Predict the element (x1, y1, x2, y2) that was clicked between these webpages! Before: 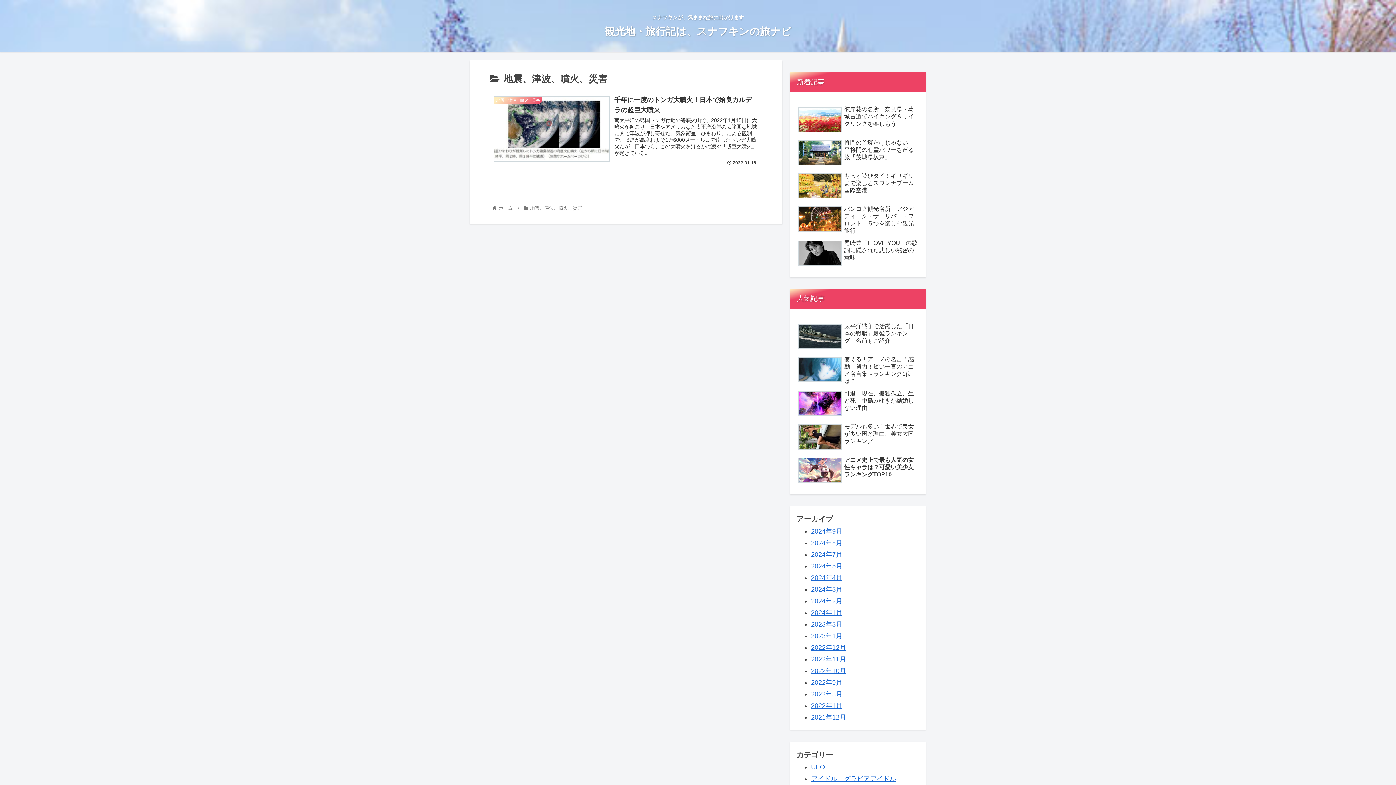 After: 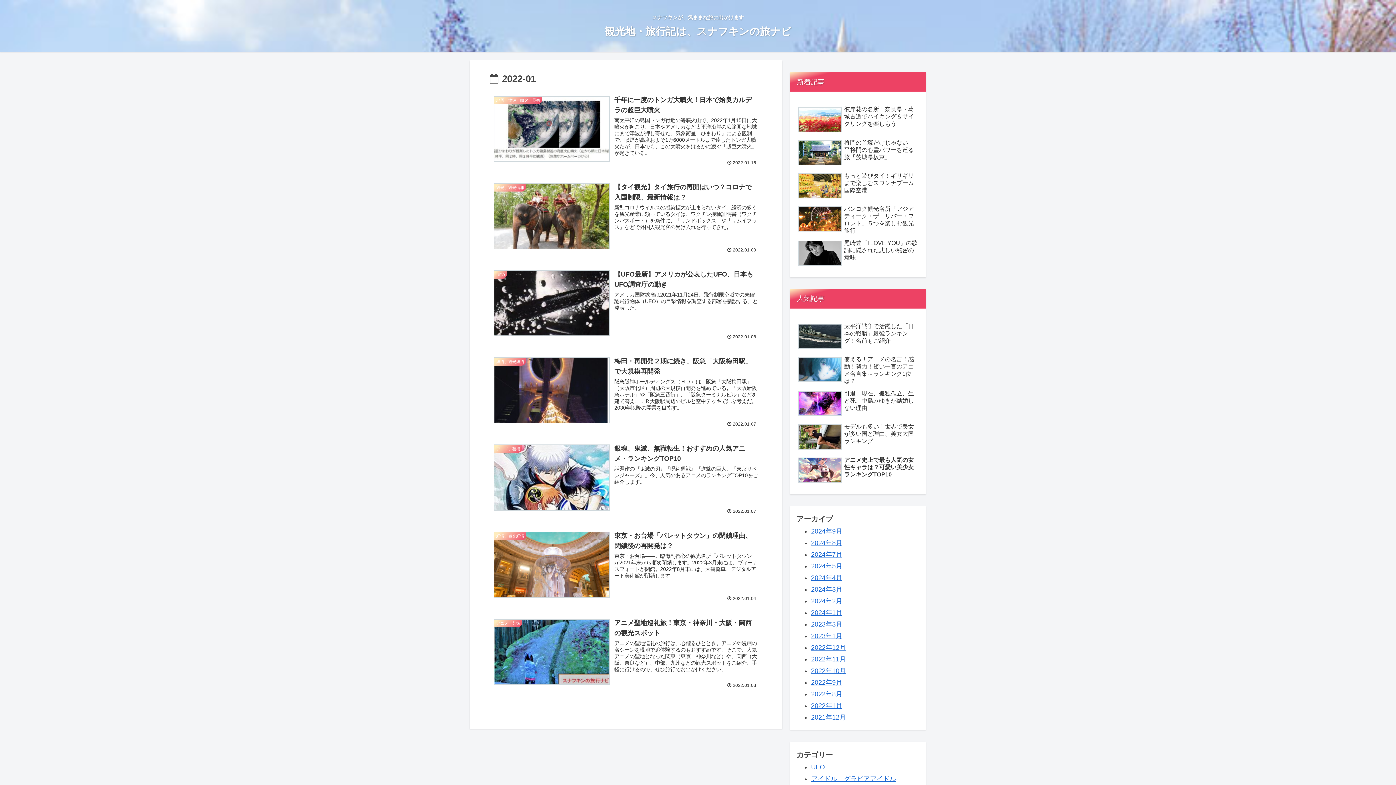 Action: bbox: (811, 702, 842, 709) label: 2022年1月